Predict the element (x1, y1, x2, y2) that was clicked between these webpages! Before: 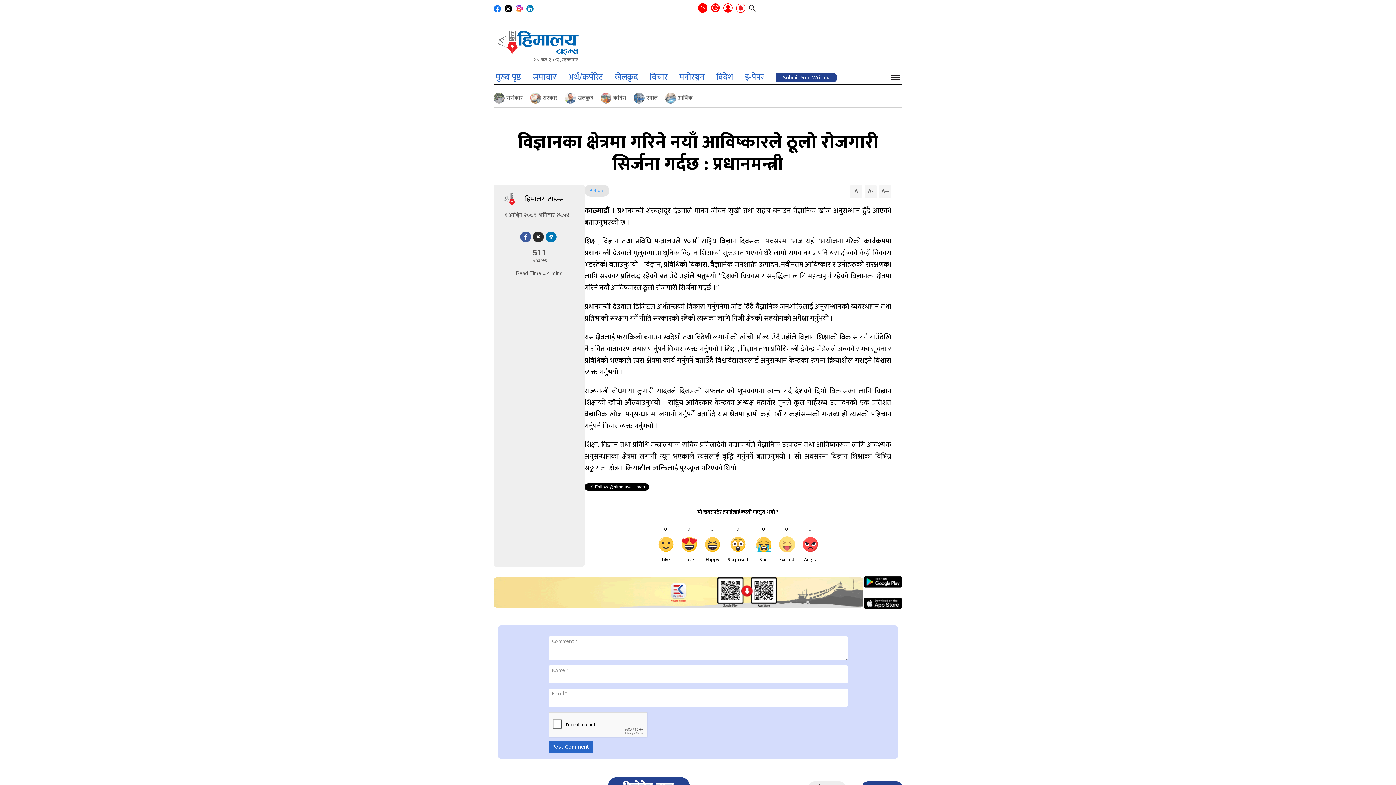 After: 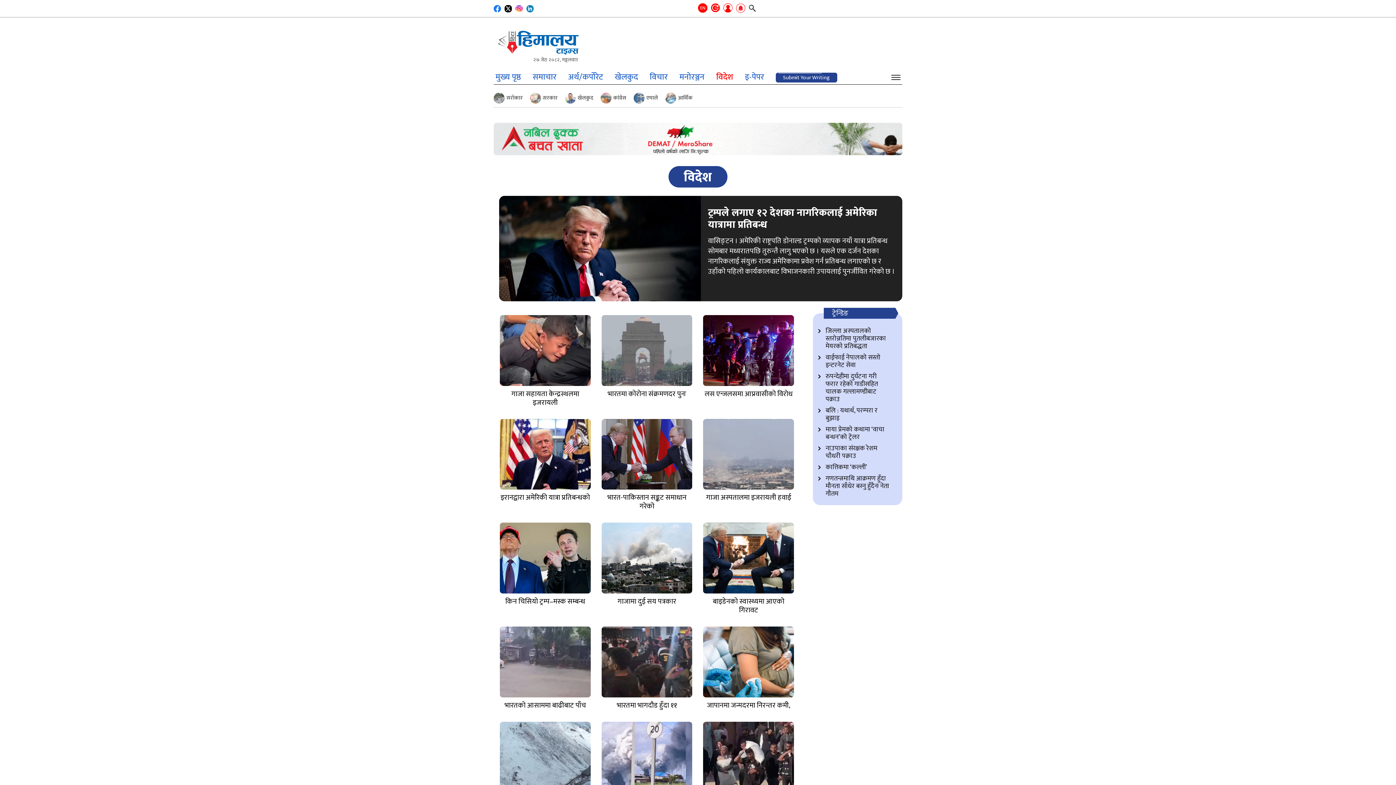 Action: bbox: (716, 70, 733, 84) label: विदेश